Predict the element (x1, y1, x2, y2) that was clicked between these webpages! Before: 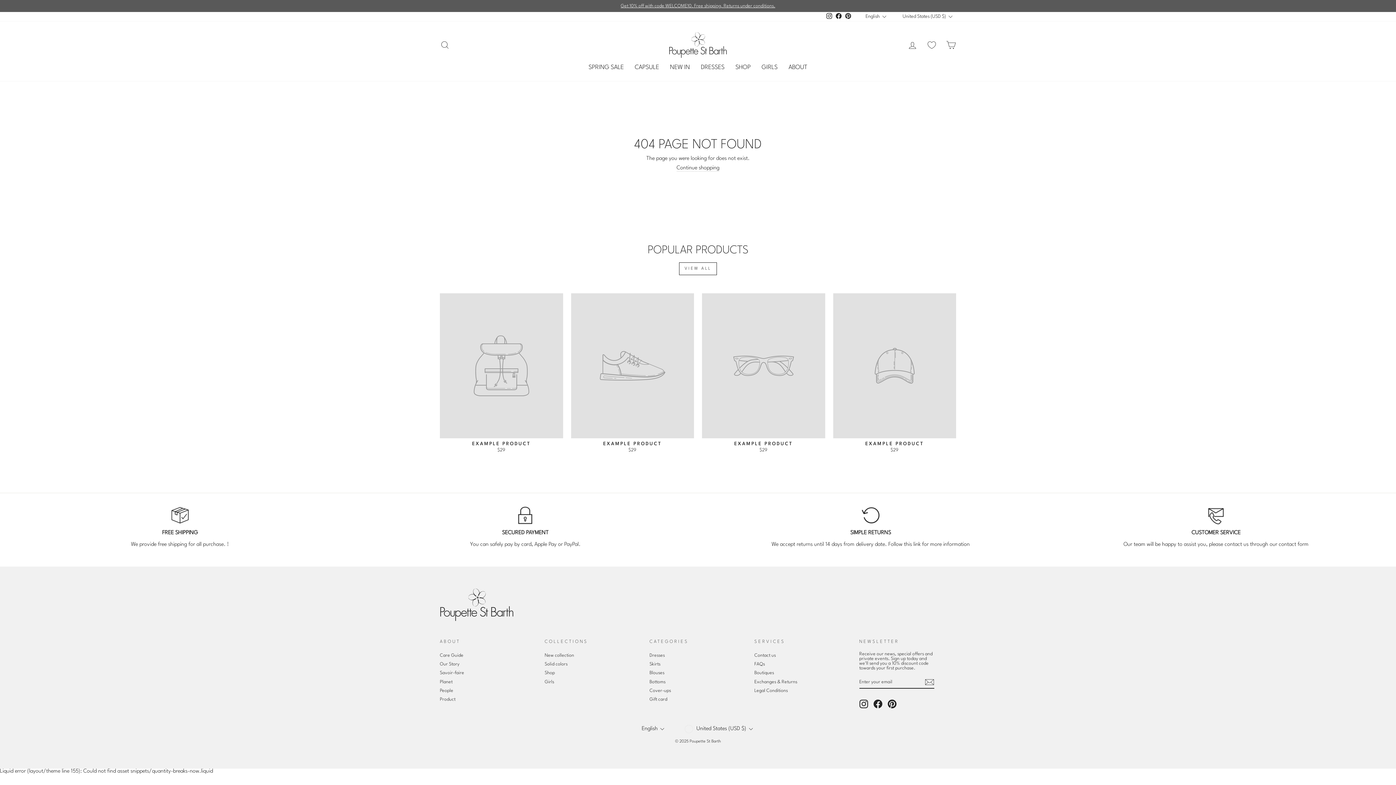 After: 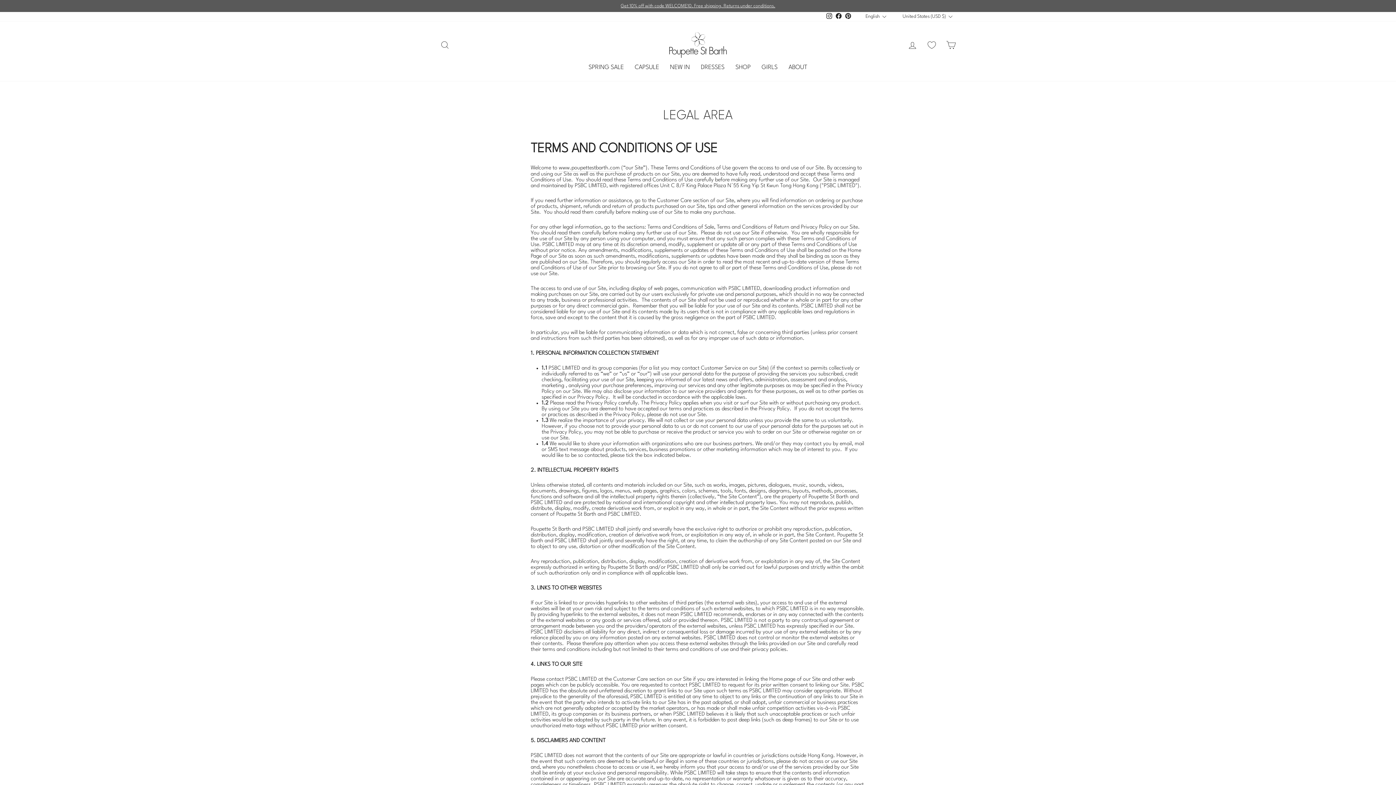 Action: bbox: (441, 3, 954, 8) label: Get 10% off with code WELCOME10. Free shipping. Returns under conditions.